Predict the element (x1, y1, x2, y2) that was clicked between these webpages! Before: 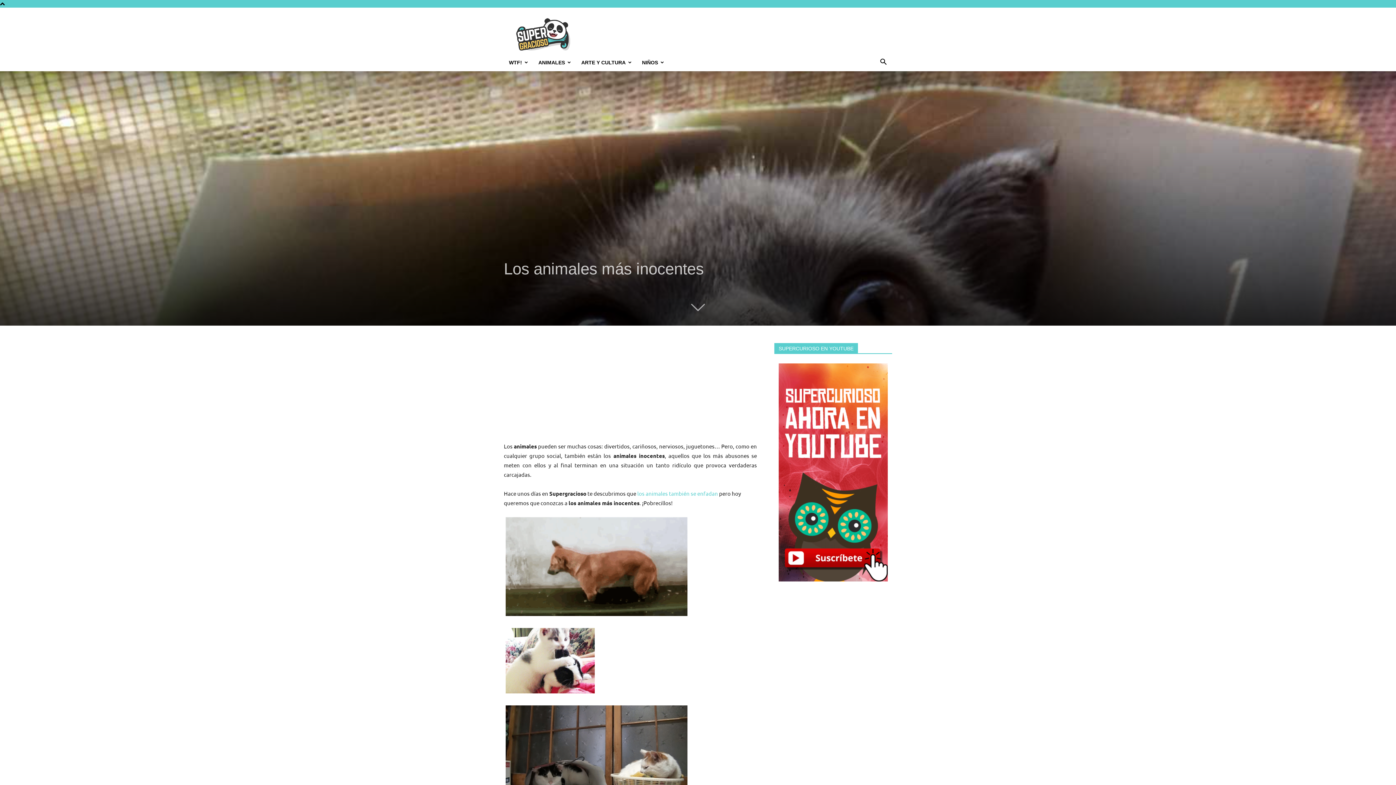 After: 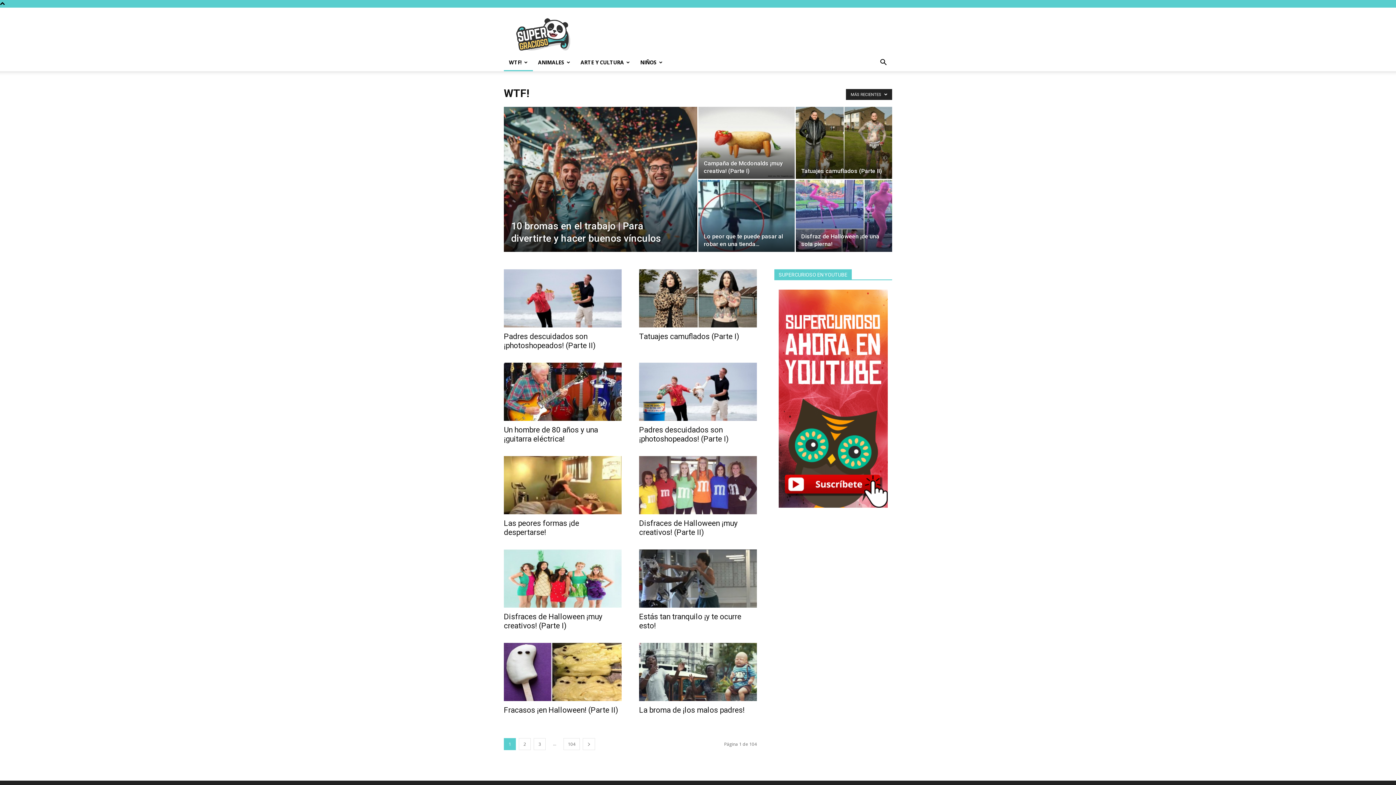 Action: label: WTF! bbox: (504, 53, 533, 71)